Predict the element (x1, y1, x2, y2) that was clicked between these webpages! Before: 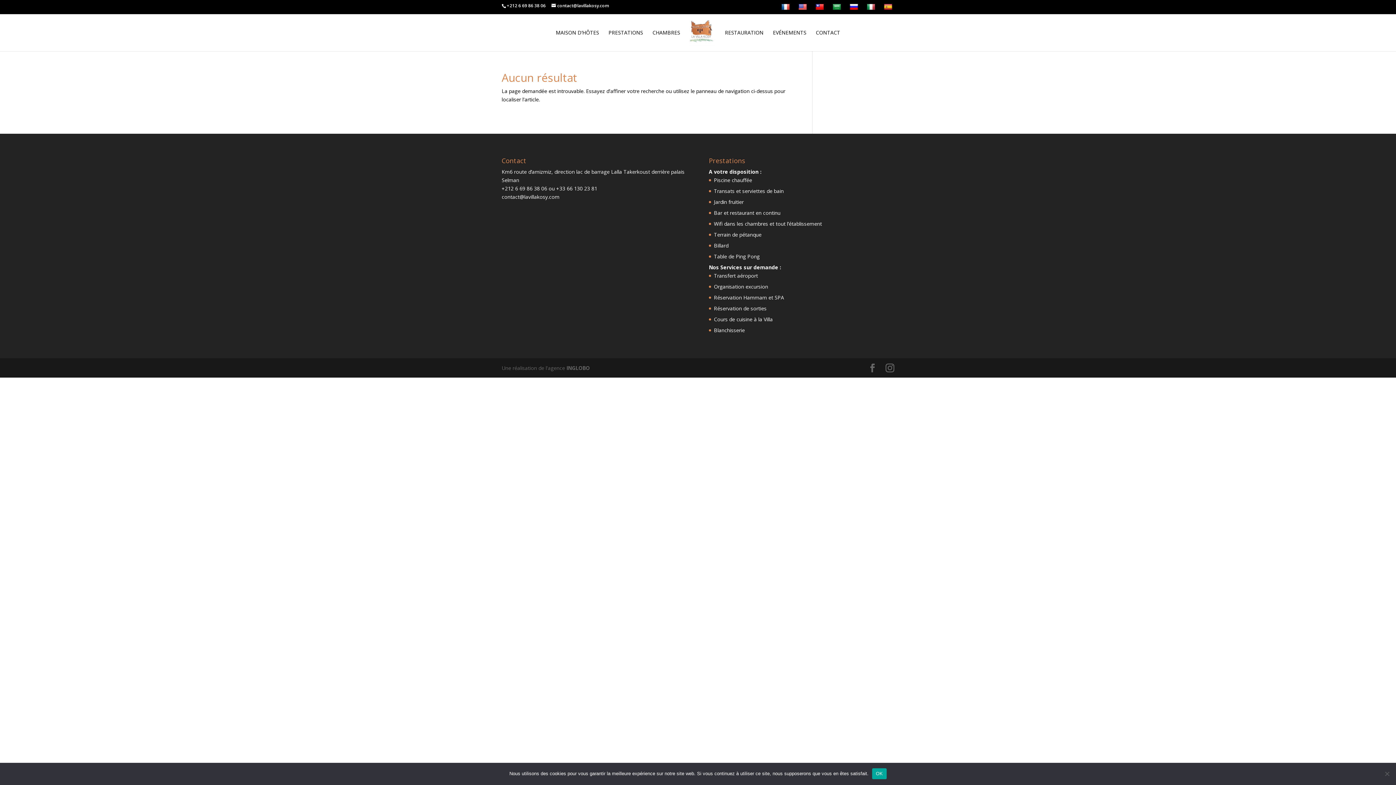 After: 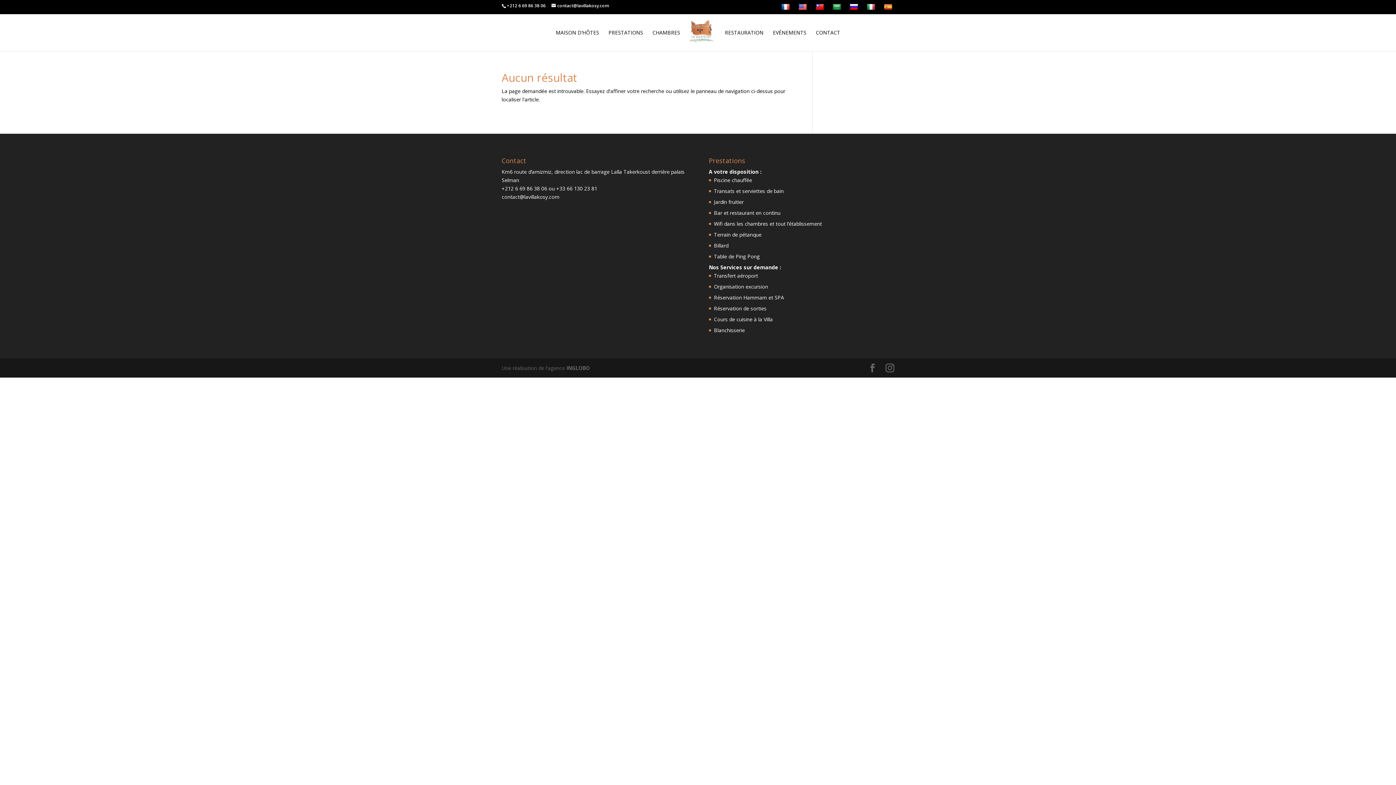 Action: bbox: (872, 768, 886, 779) label: OK